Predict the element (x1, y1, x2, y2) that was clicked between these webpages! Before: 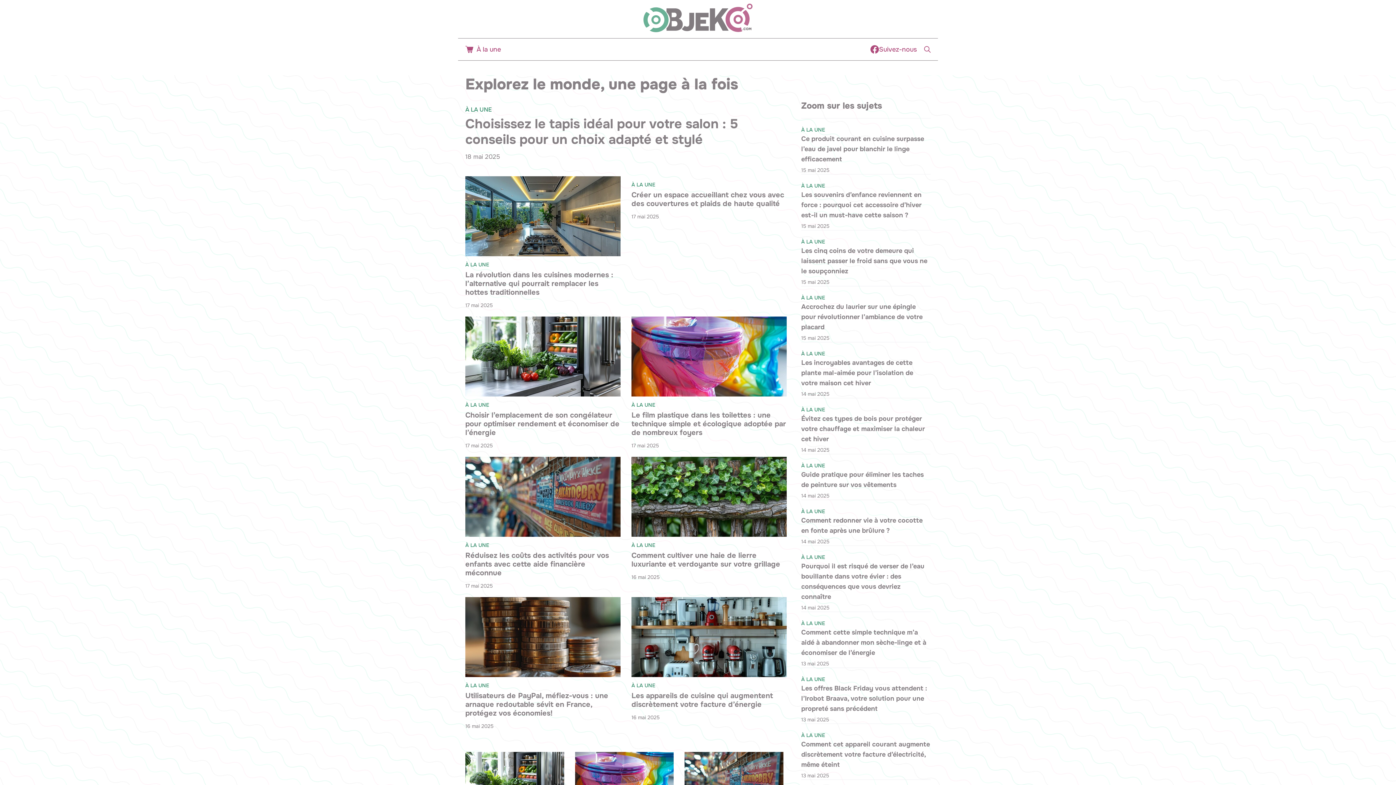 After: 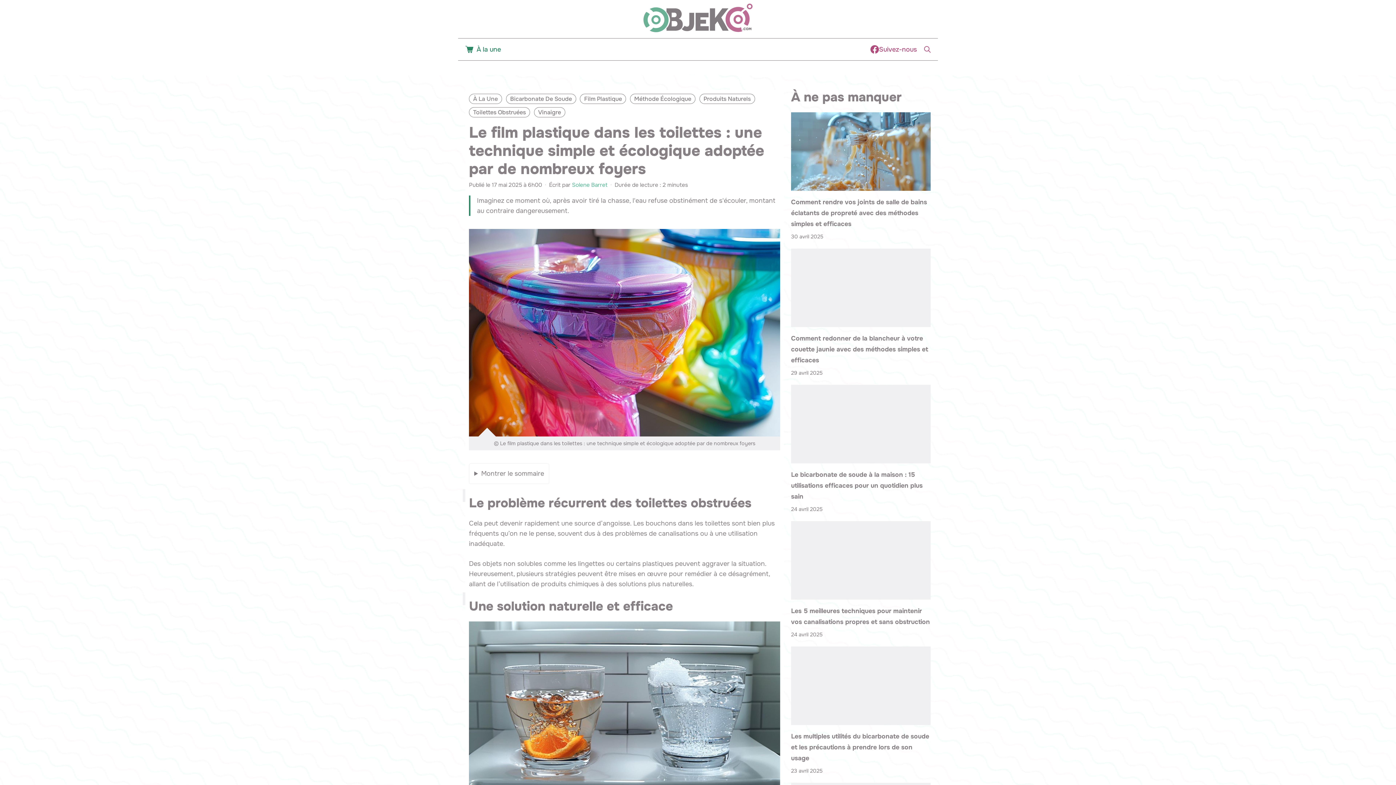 Action: bbox: (631, 411, 786, 437) label: Le film plastique dans les toilettes : une technique simple et écologique adoptée par de nombreux foyers